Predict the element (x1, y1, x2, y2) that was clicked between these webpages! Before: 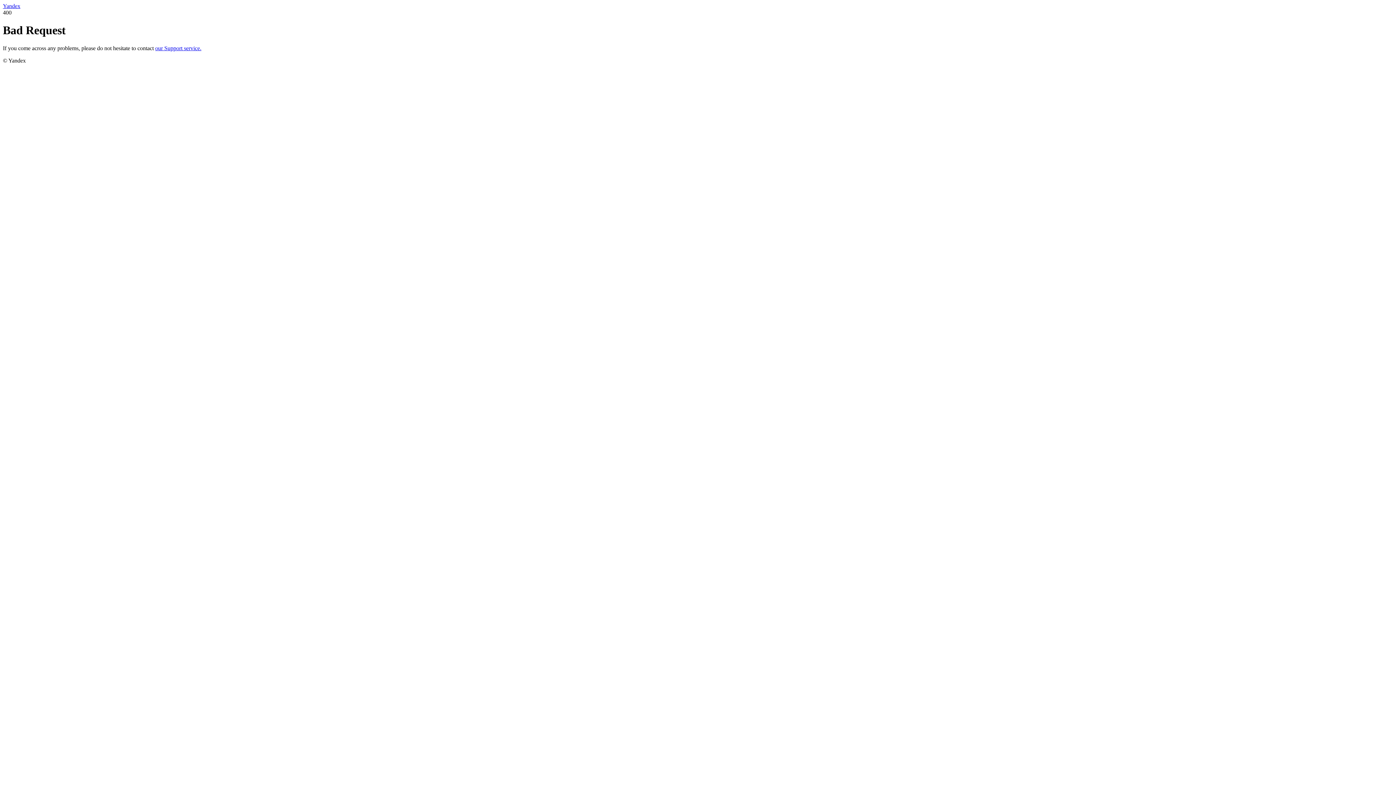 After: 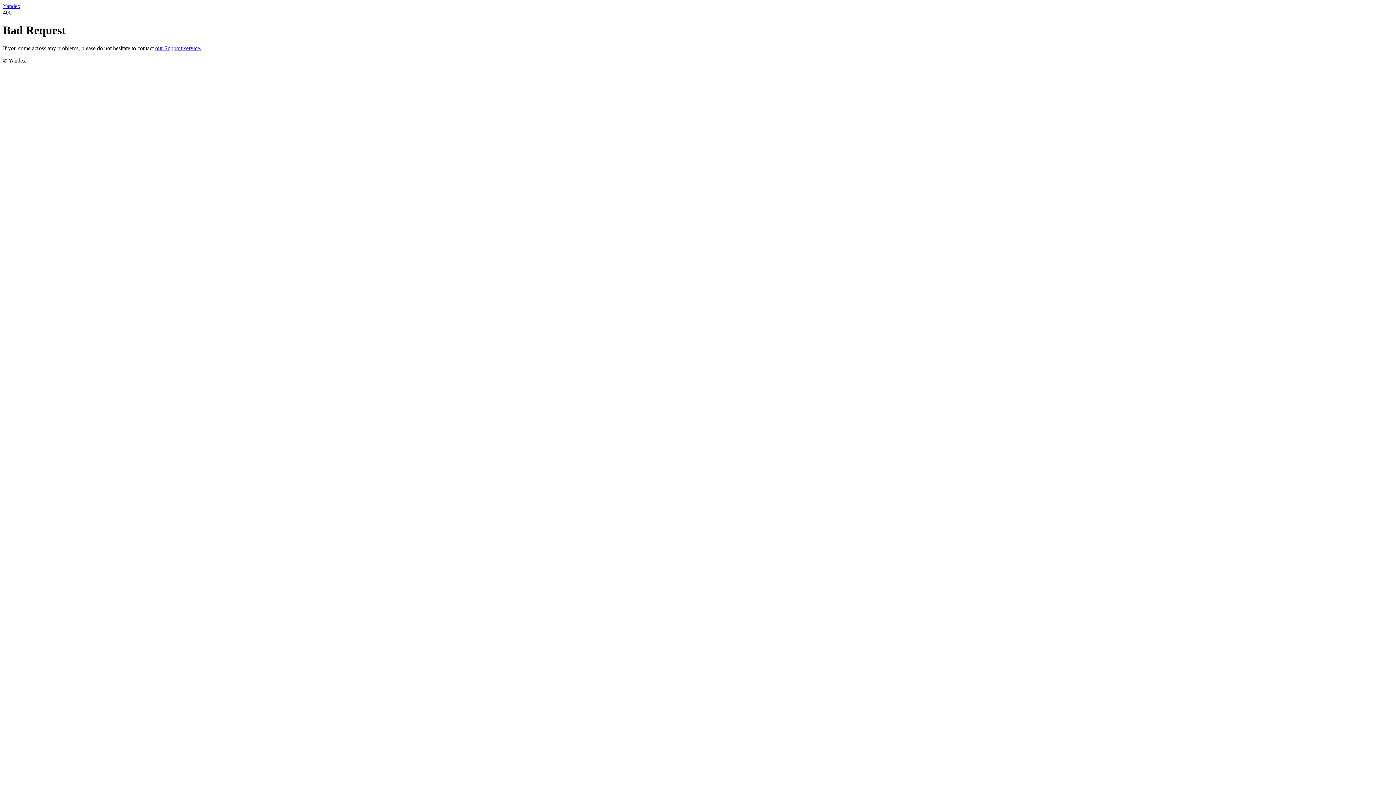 Action: bbox: (2, 2, 20, 9) label: Yandex